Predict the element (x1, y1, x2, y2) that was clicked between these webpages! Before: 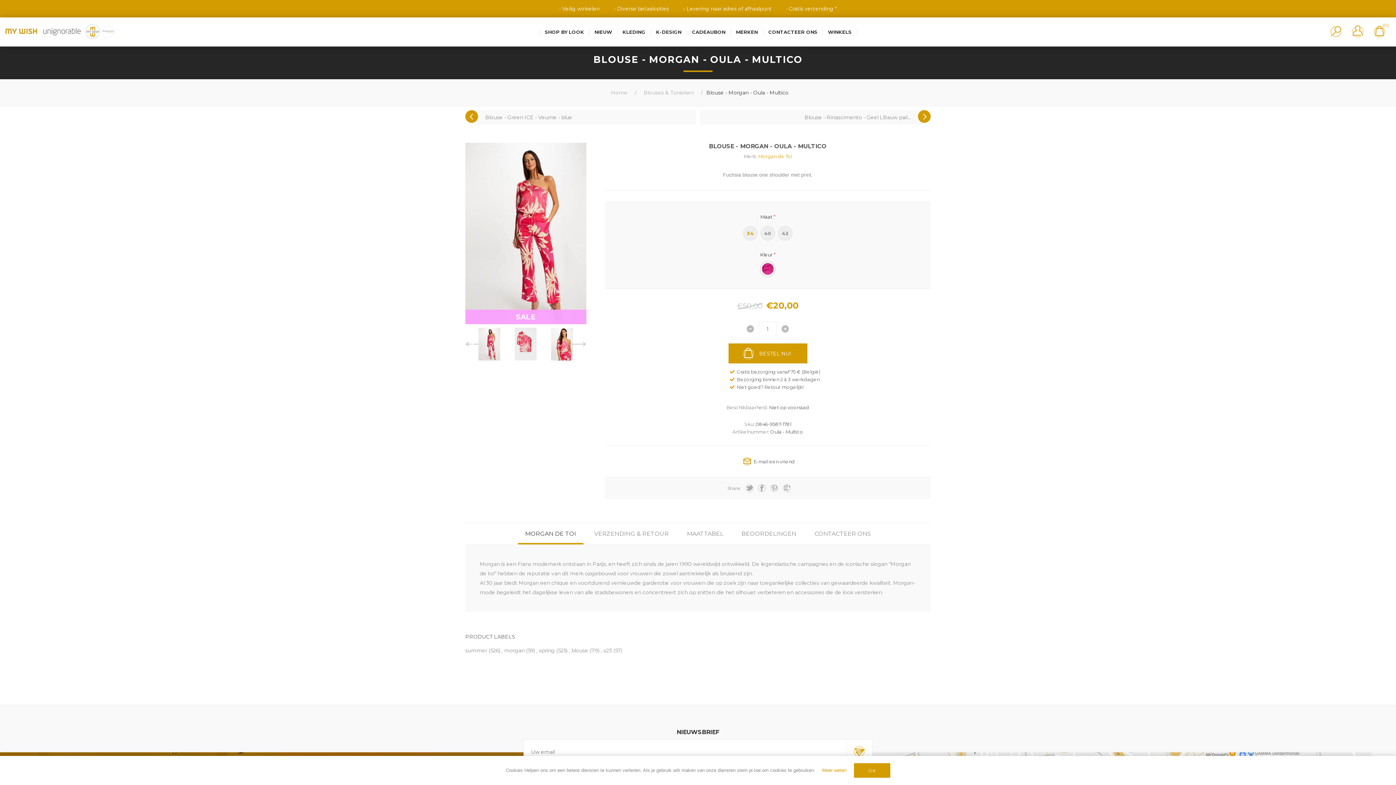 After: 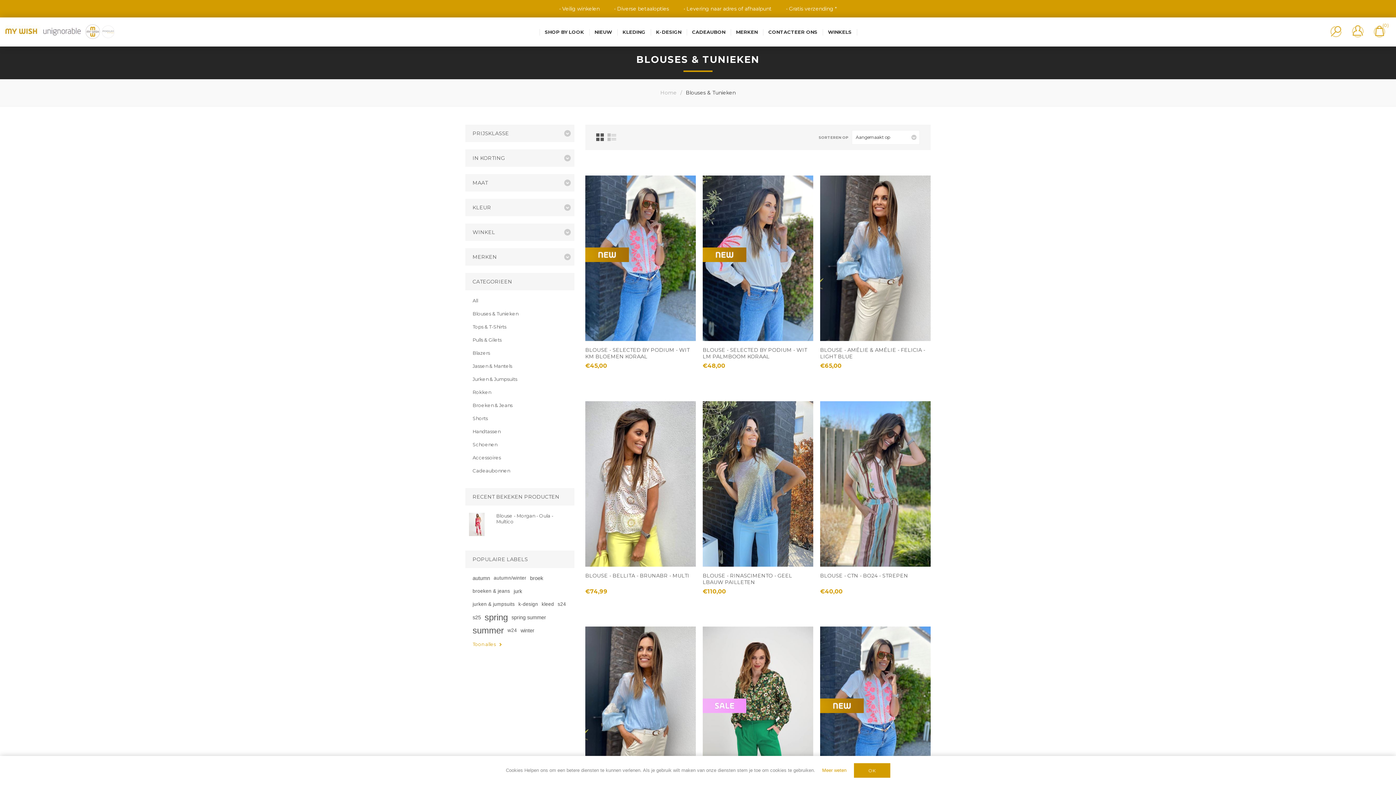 Action: label: Blouses & Tunieken bbox: (642, 89, 695, 96)